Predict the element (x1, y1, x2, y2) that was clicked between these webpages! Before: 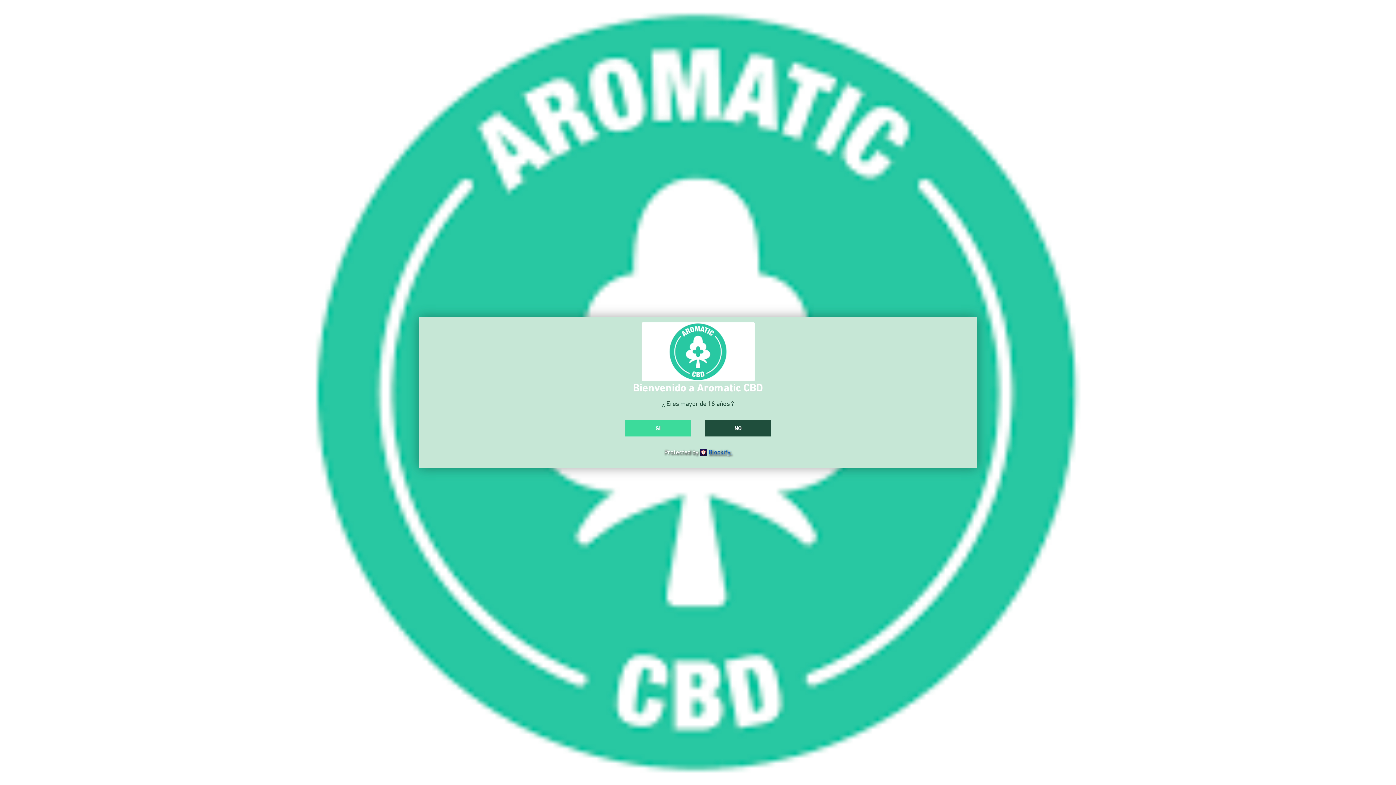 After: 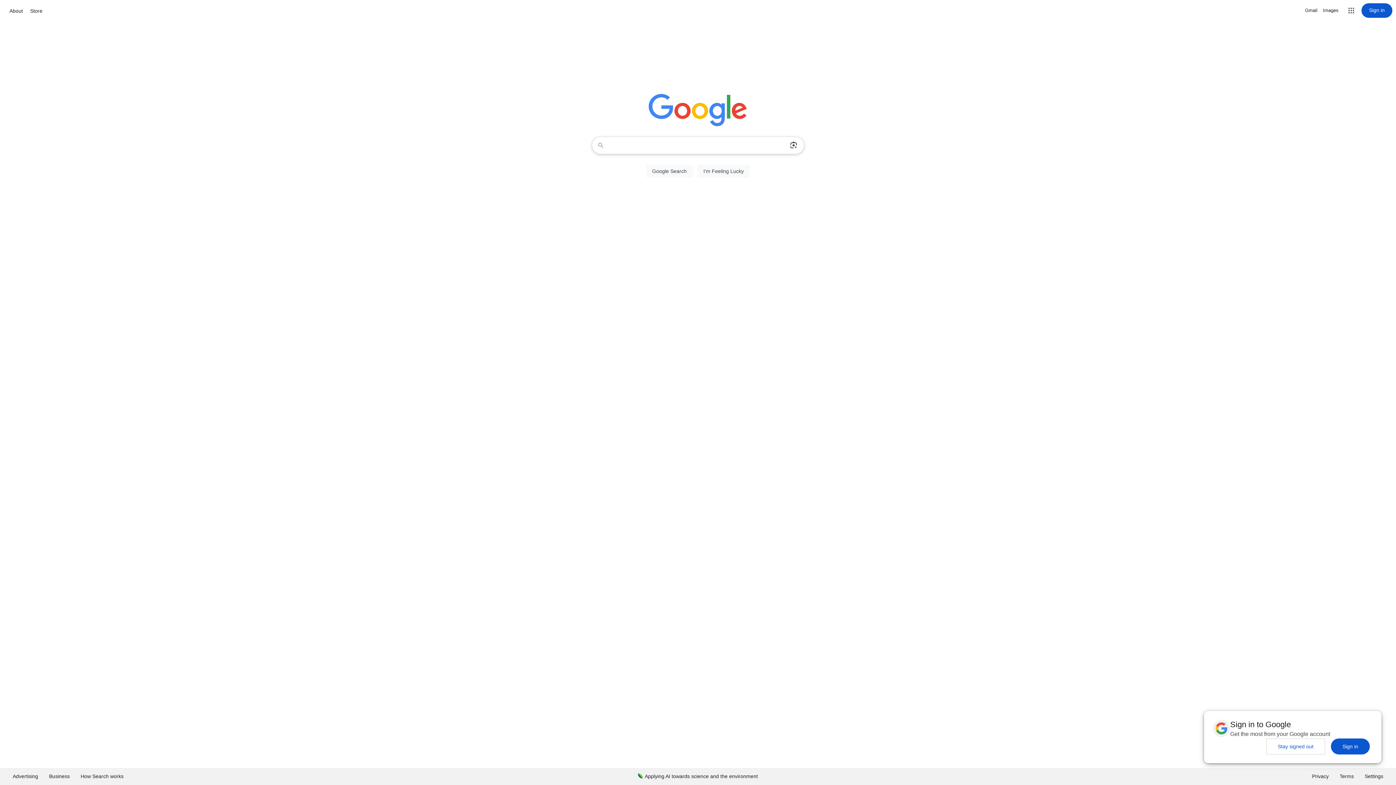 Action: label: NO bbox: (705, 420, 770, 436)